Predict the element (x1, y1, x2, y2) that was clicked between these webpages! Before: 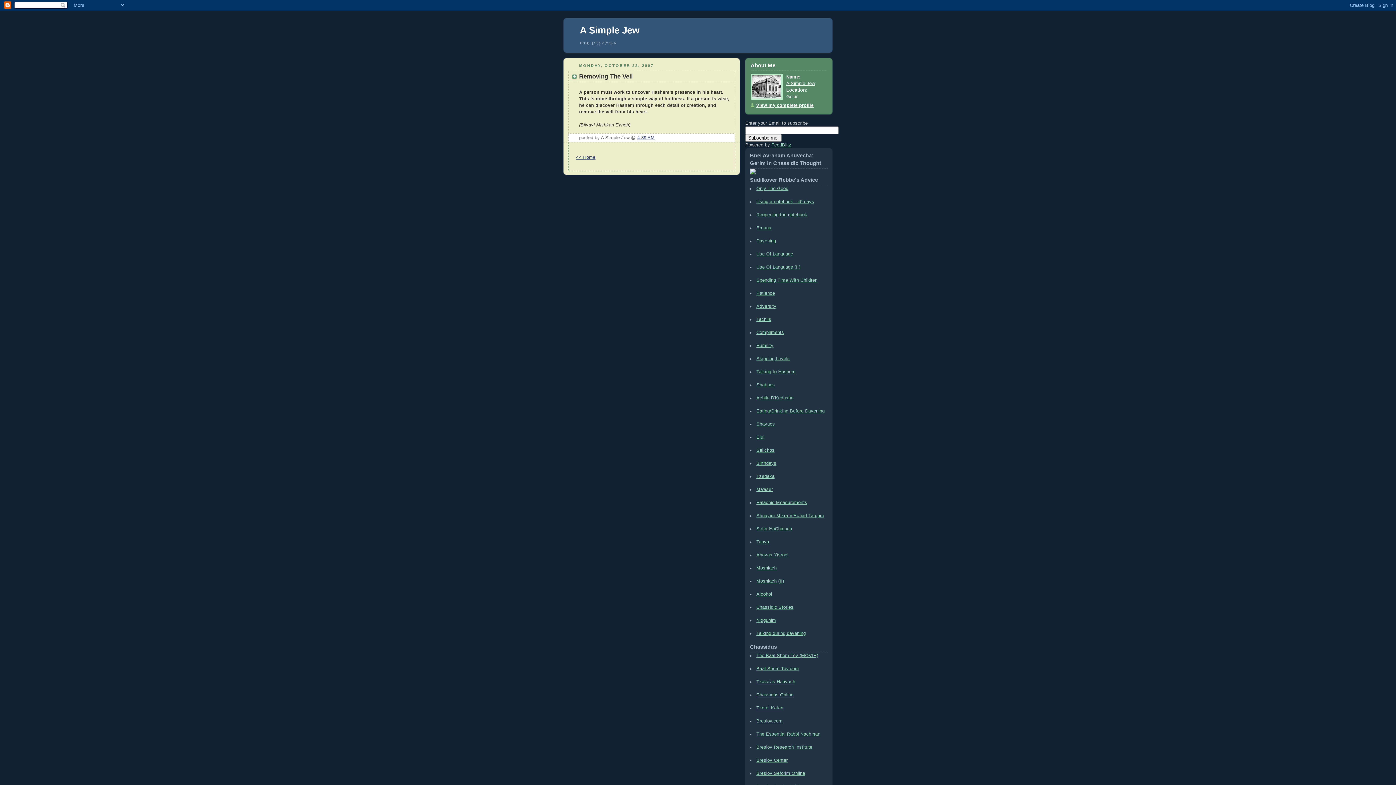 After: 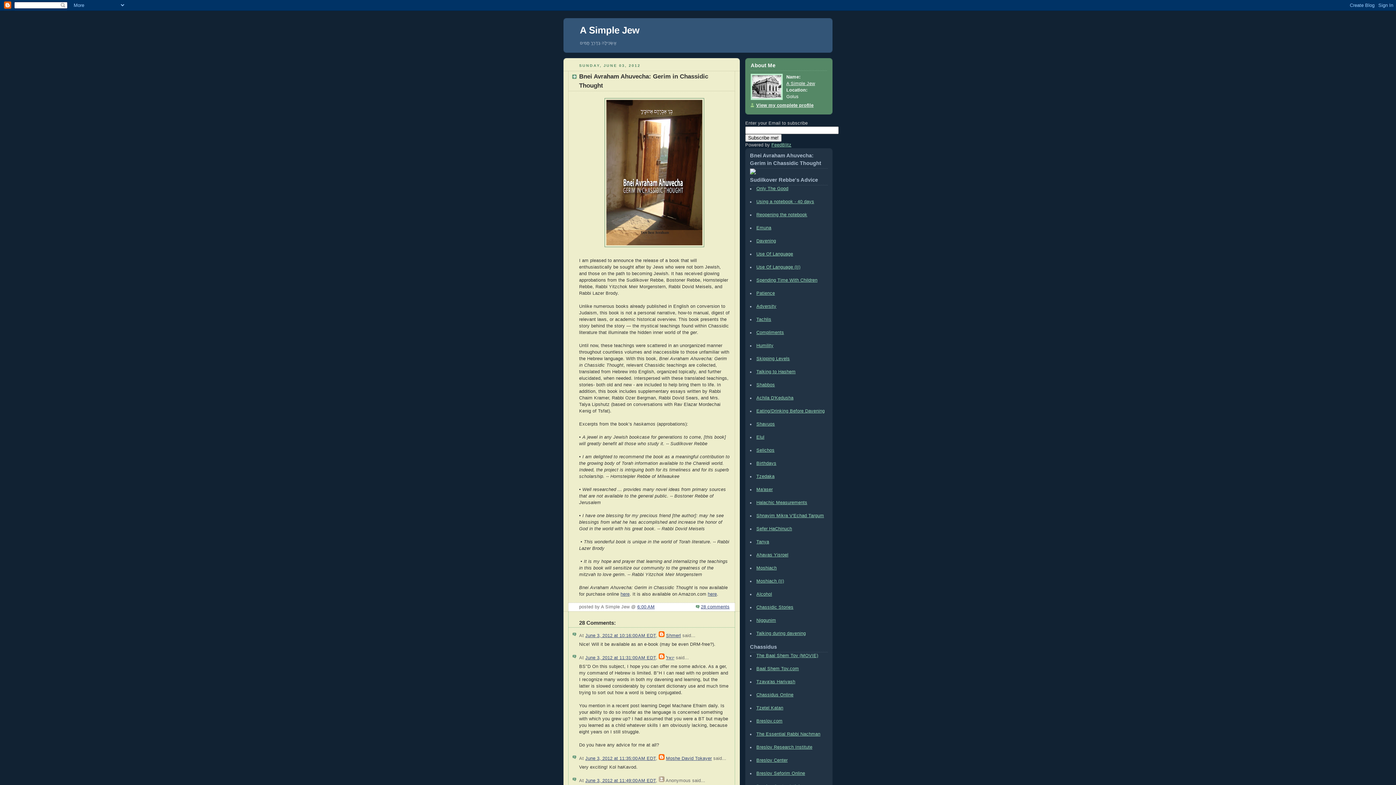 Action: bbox: (750, 170, 756, 175)